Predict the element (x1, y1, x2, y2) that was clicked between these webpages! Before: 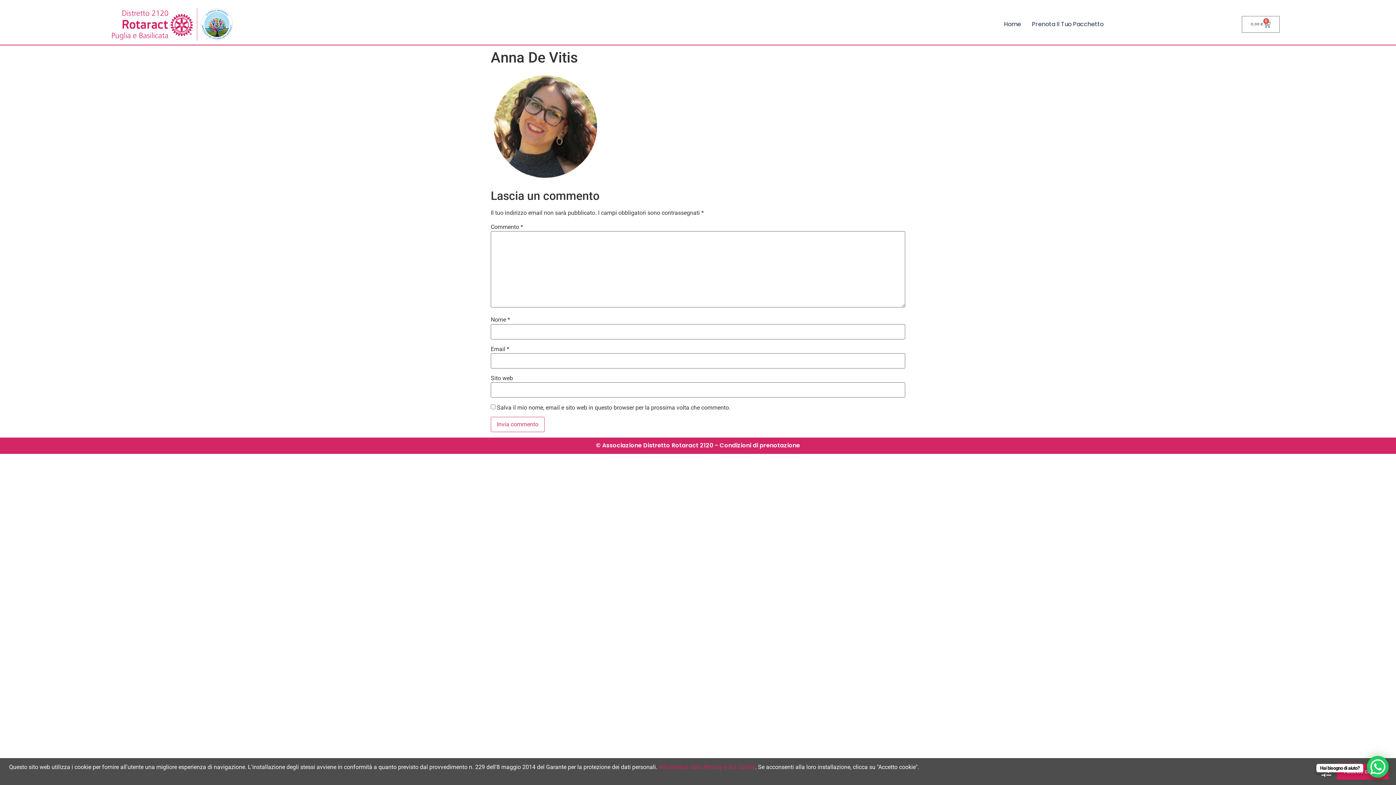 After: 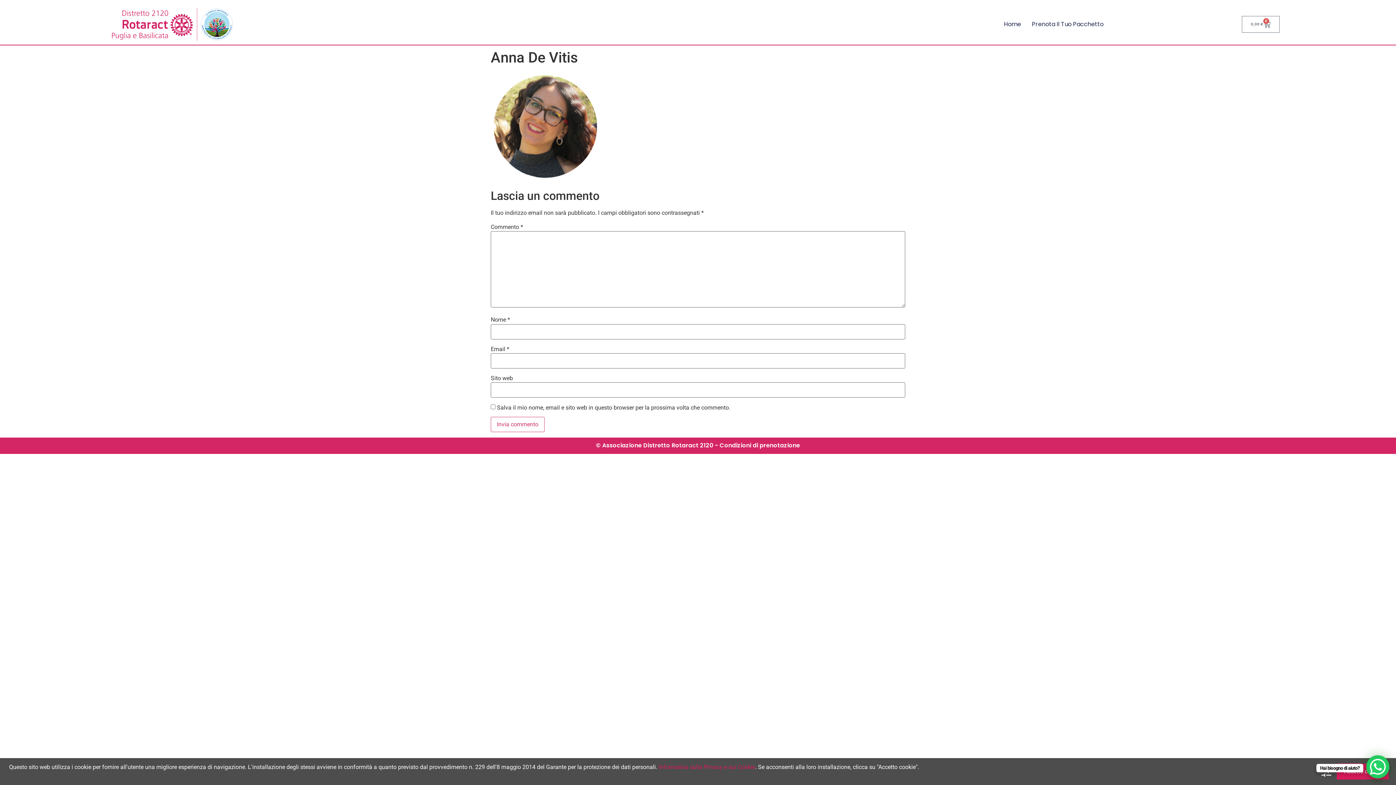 Action: label: WhatsApp Chat Button bbox: (1367, 756, 1389, 778)